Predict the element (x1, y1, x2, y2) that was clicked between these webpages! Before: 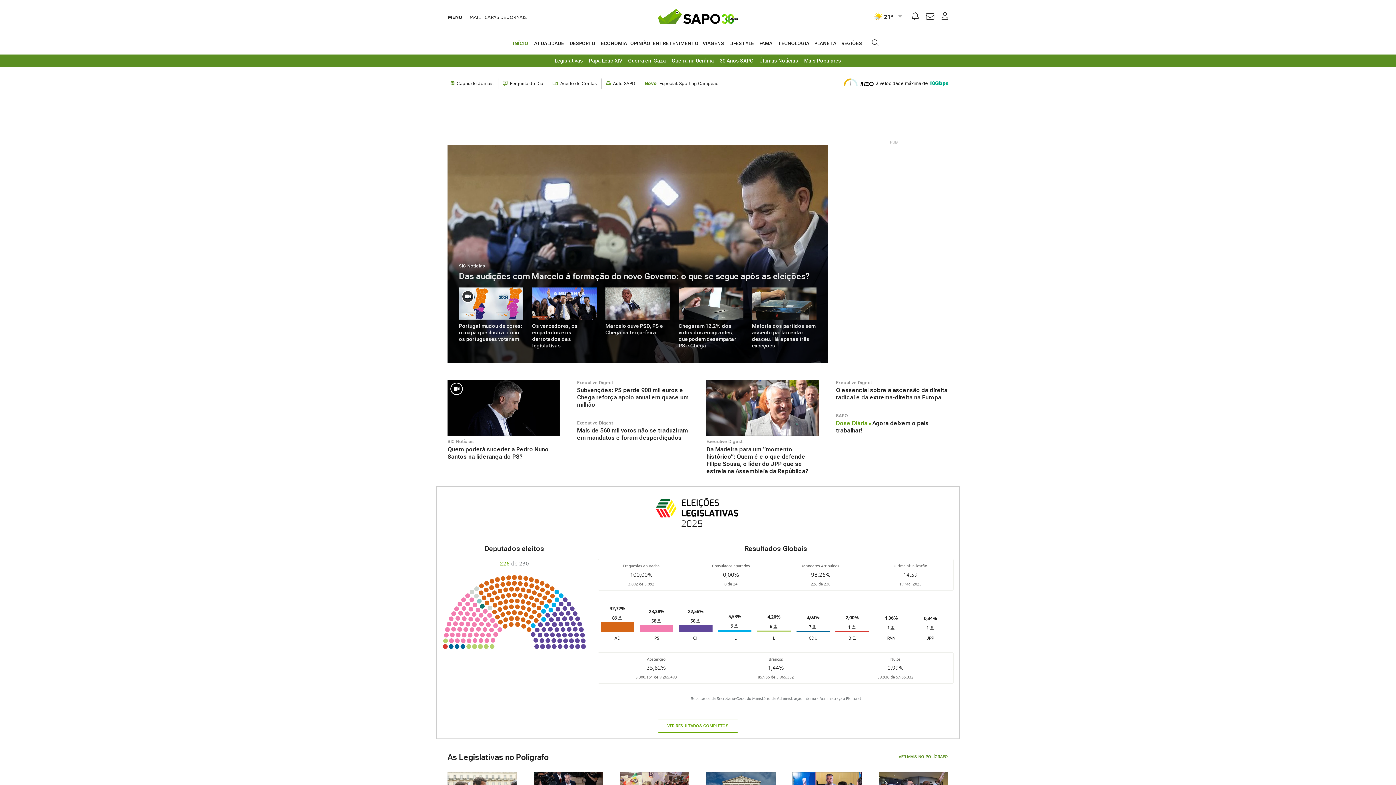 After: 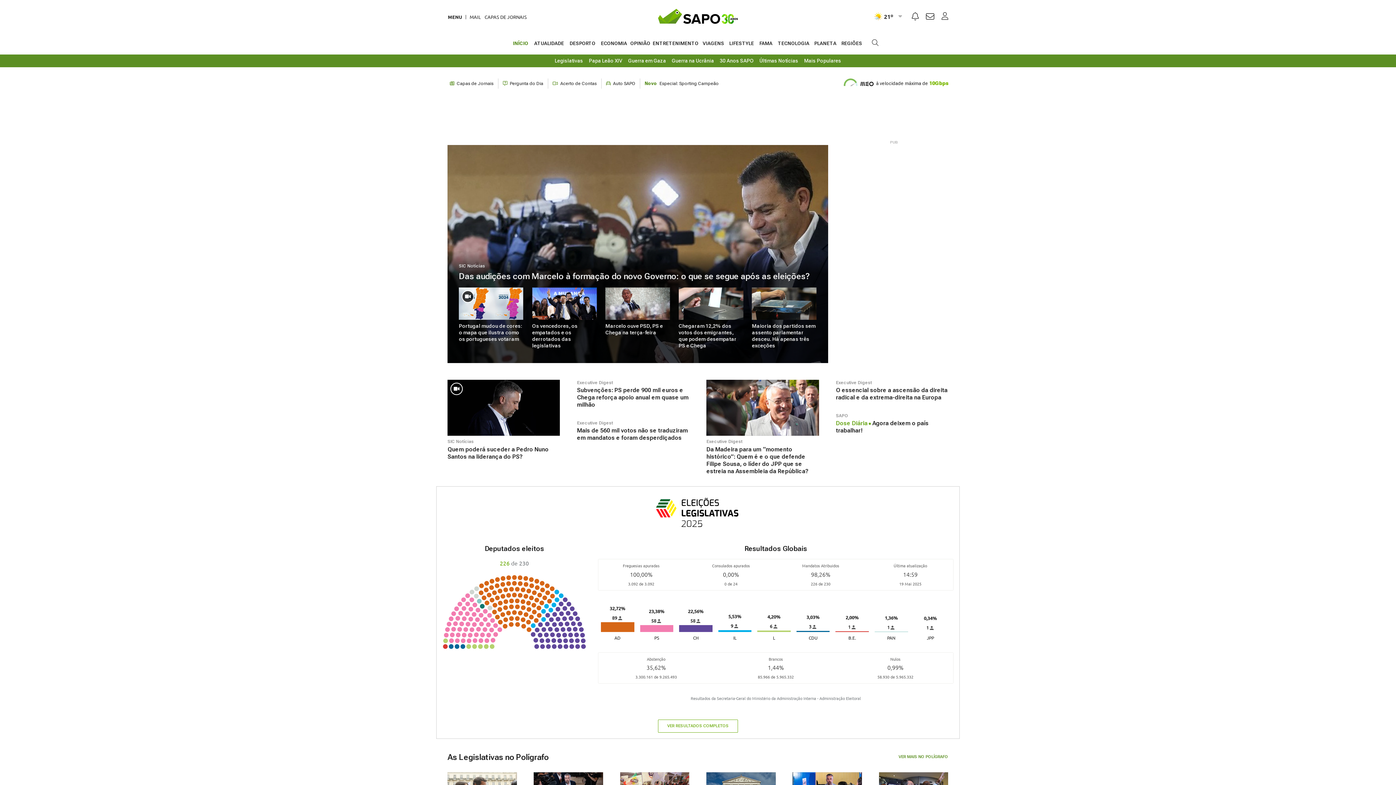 Action: bbox: (532, 287, 597, 319)